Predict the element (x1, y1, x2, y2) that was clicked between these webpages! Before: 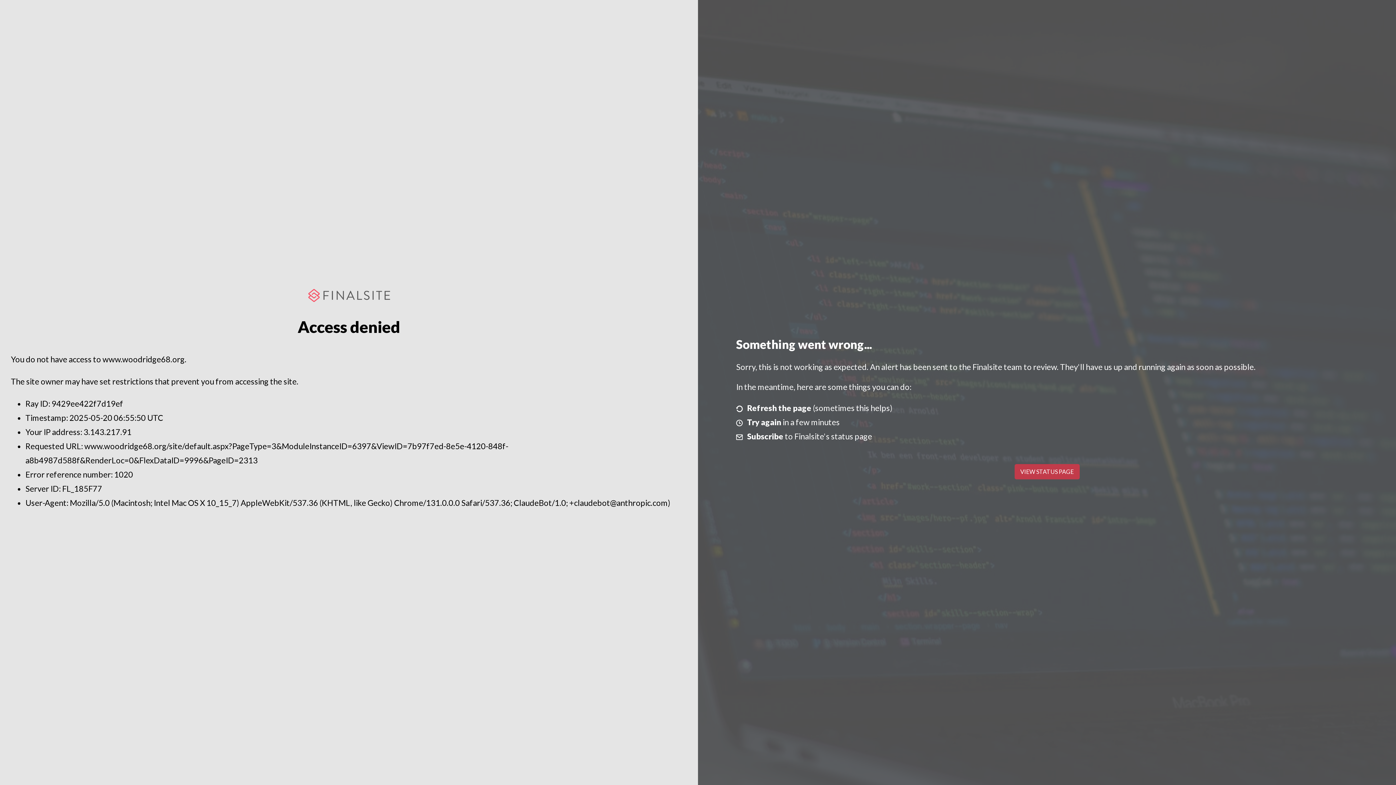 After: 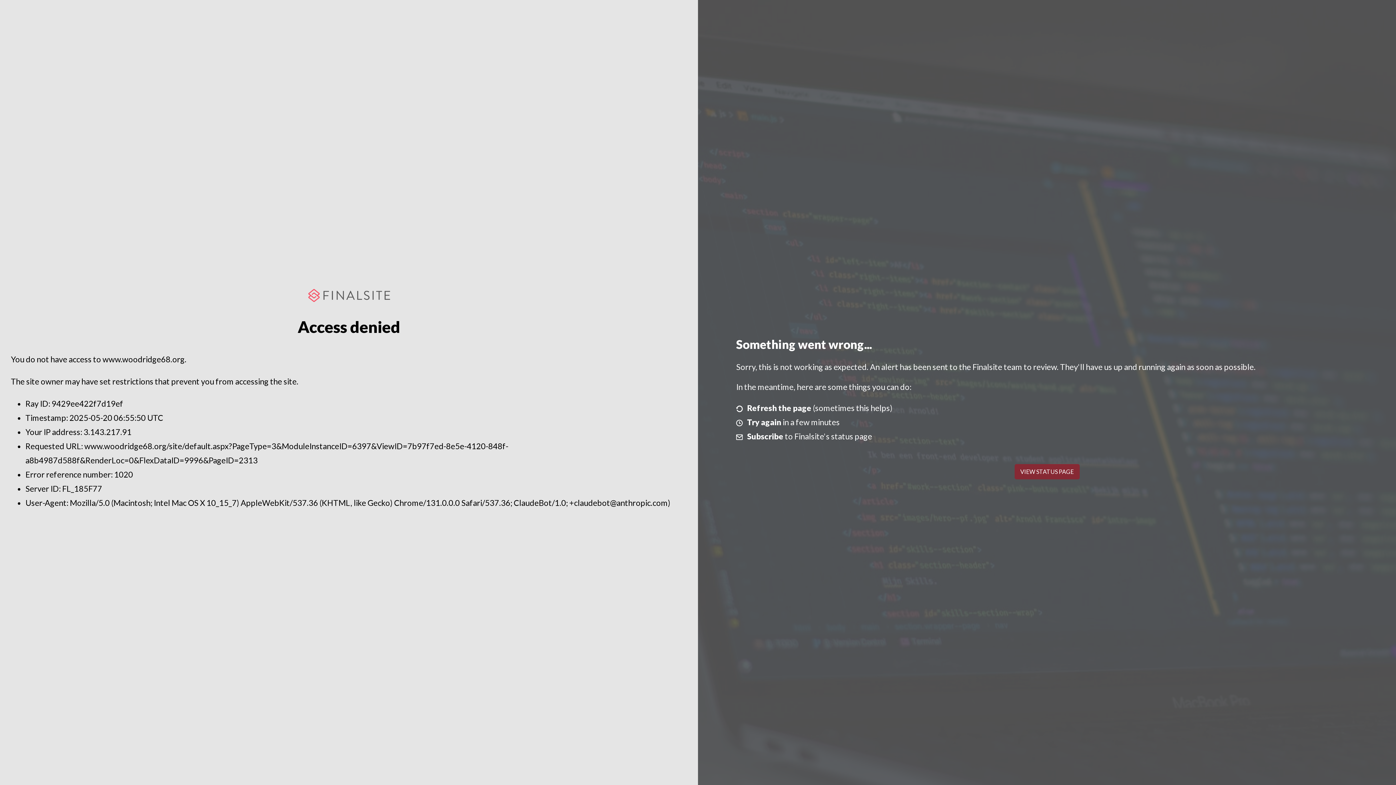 Action: label: VIEW STATUS PAGE bbox: (1014, 464, 1079, 479)